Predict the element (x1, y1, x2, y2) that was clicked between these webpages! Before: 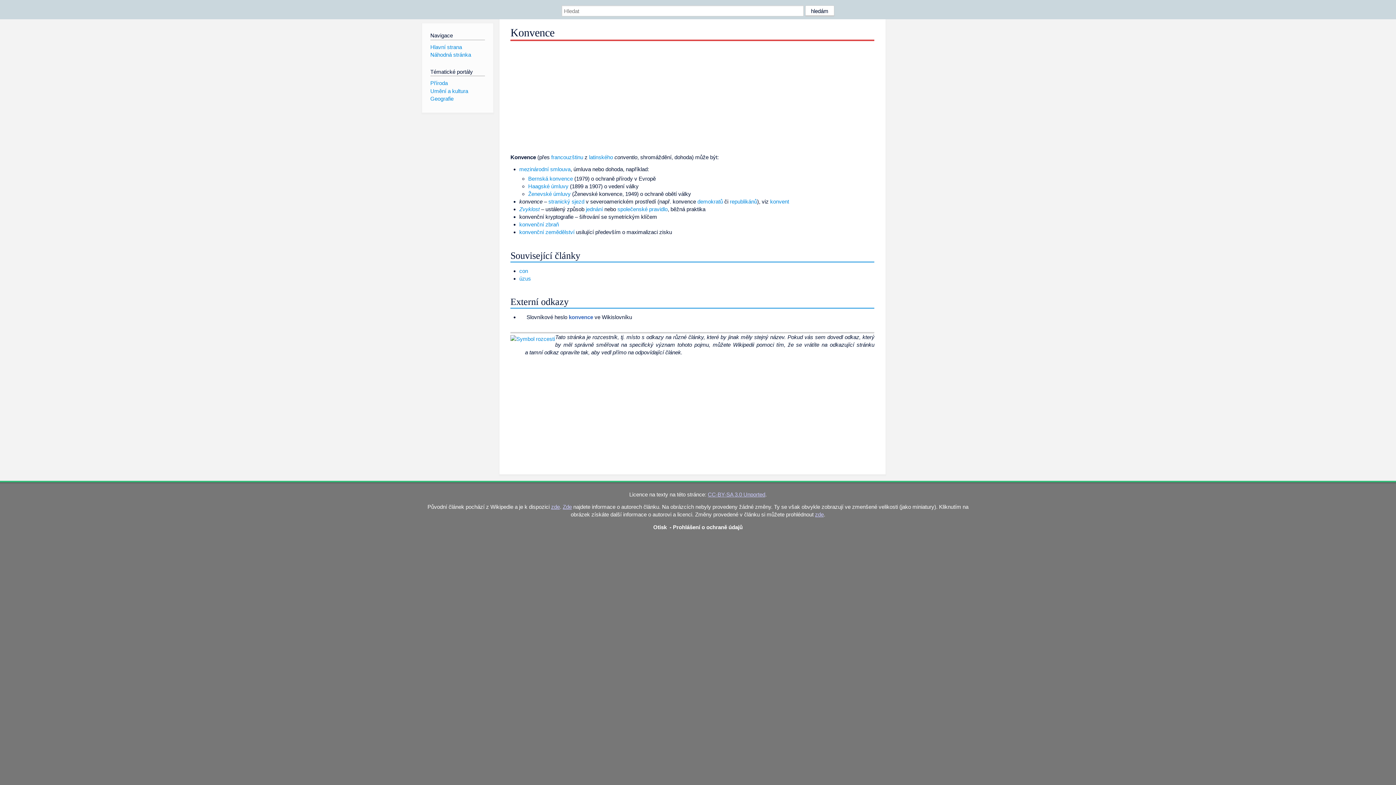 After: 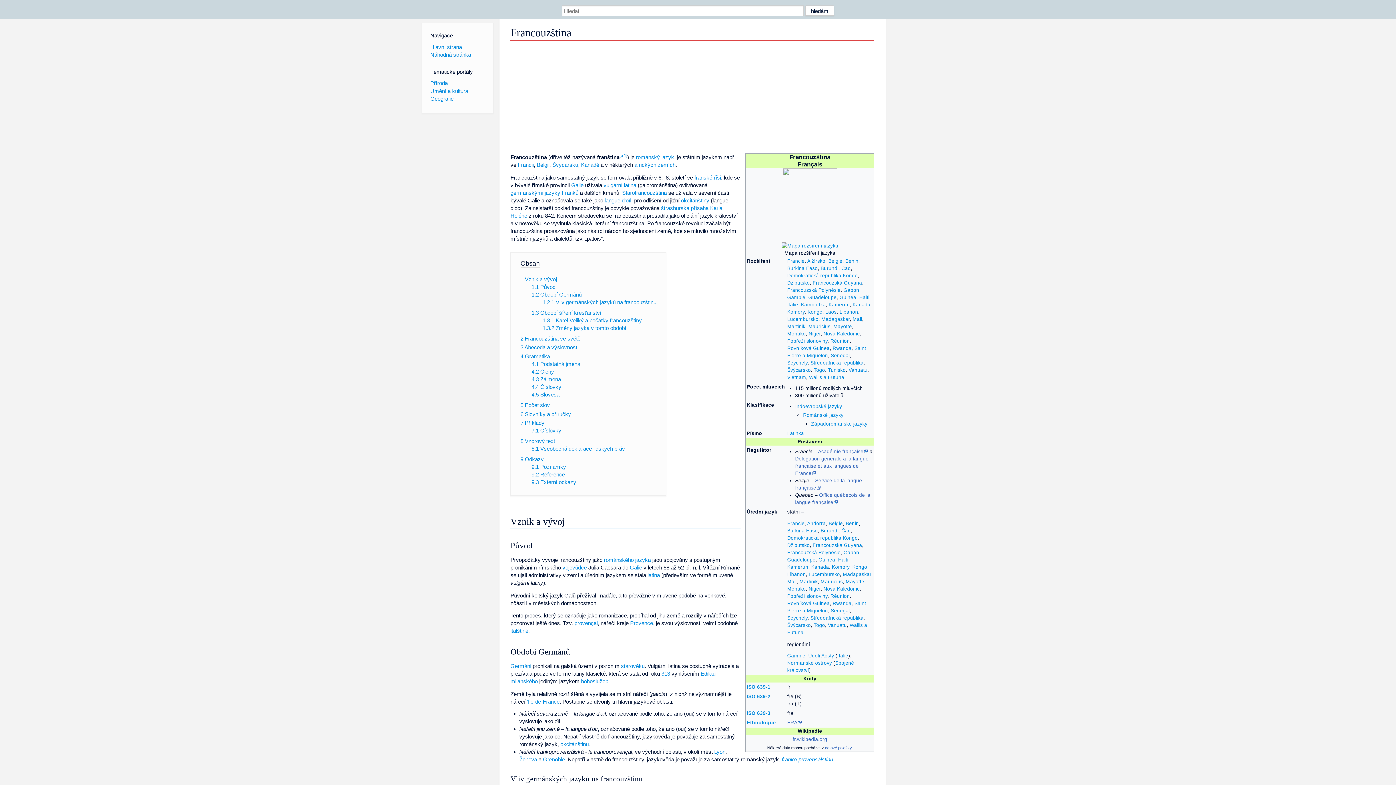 Action: label: francouzštinu bbox: (551, 154, 583, 160)